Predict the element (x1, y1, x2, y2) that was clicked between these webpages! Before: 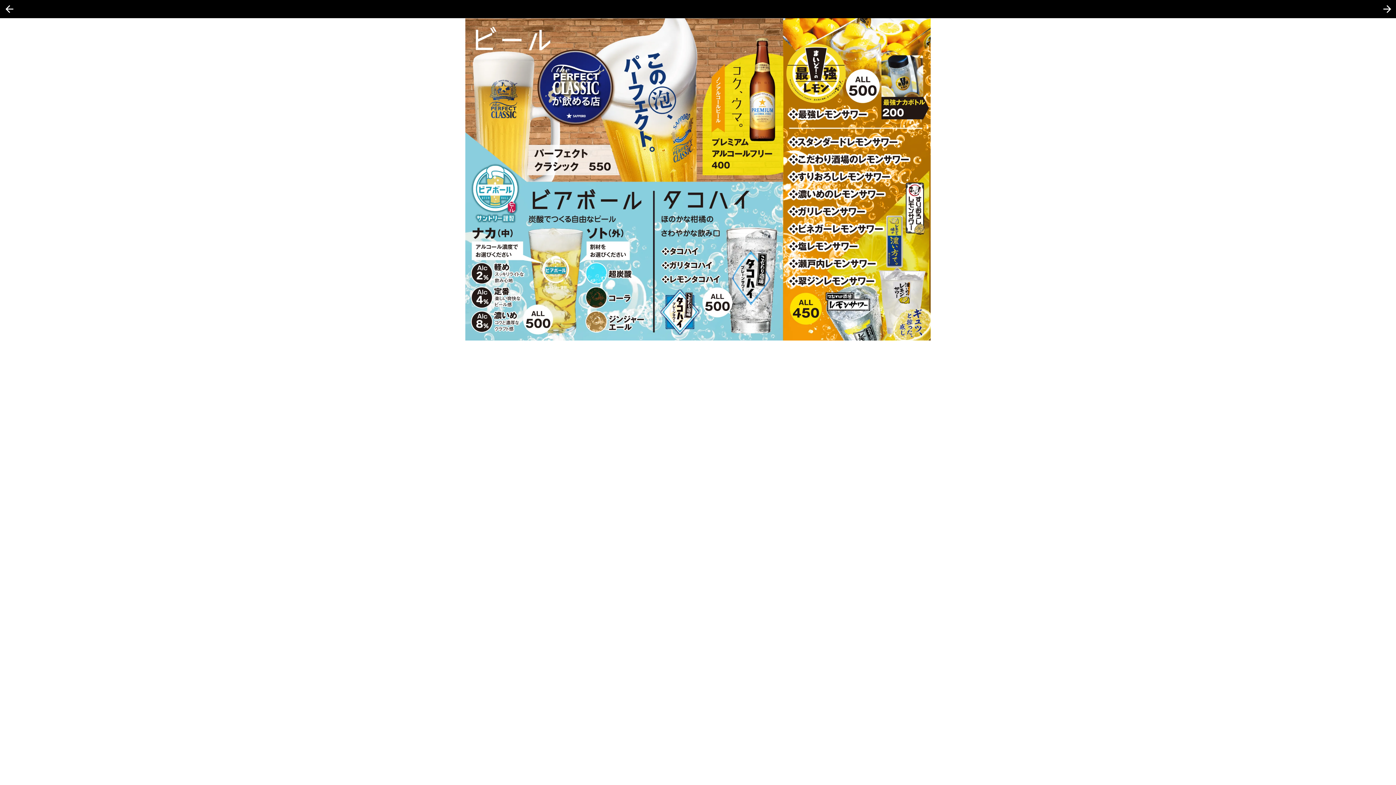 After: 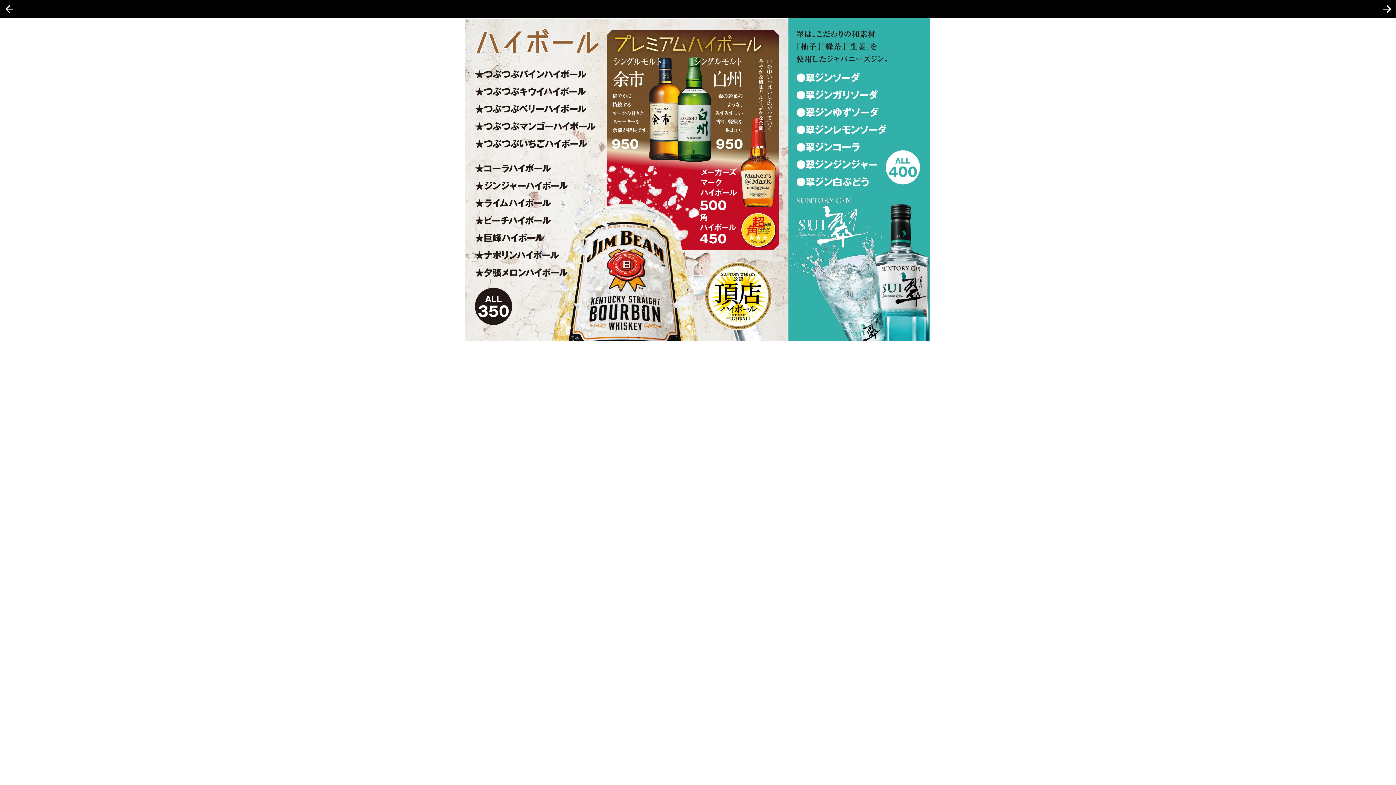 Action: bbox: (1378, 0, 1396, 18) label: arrow_forward